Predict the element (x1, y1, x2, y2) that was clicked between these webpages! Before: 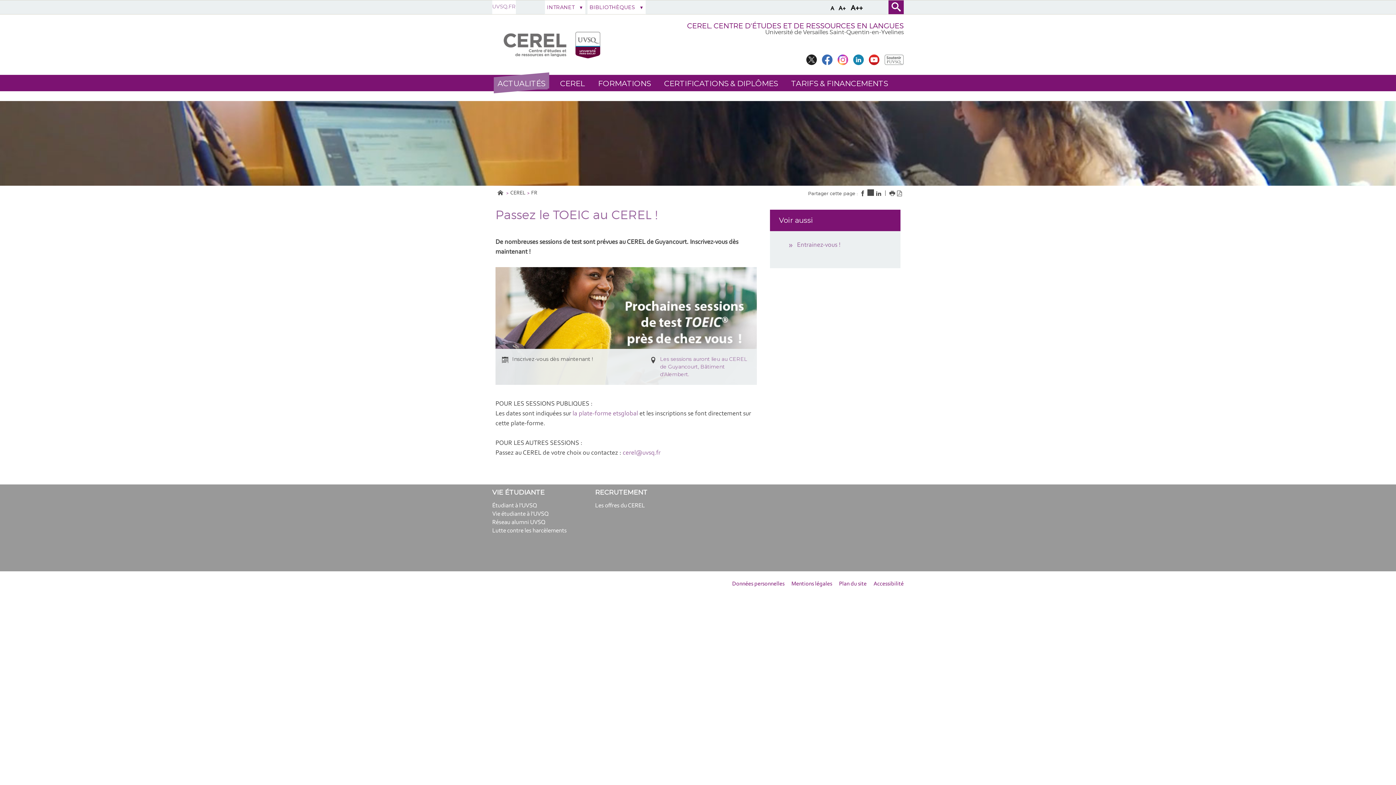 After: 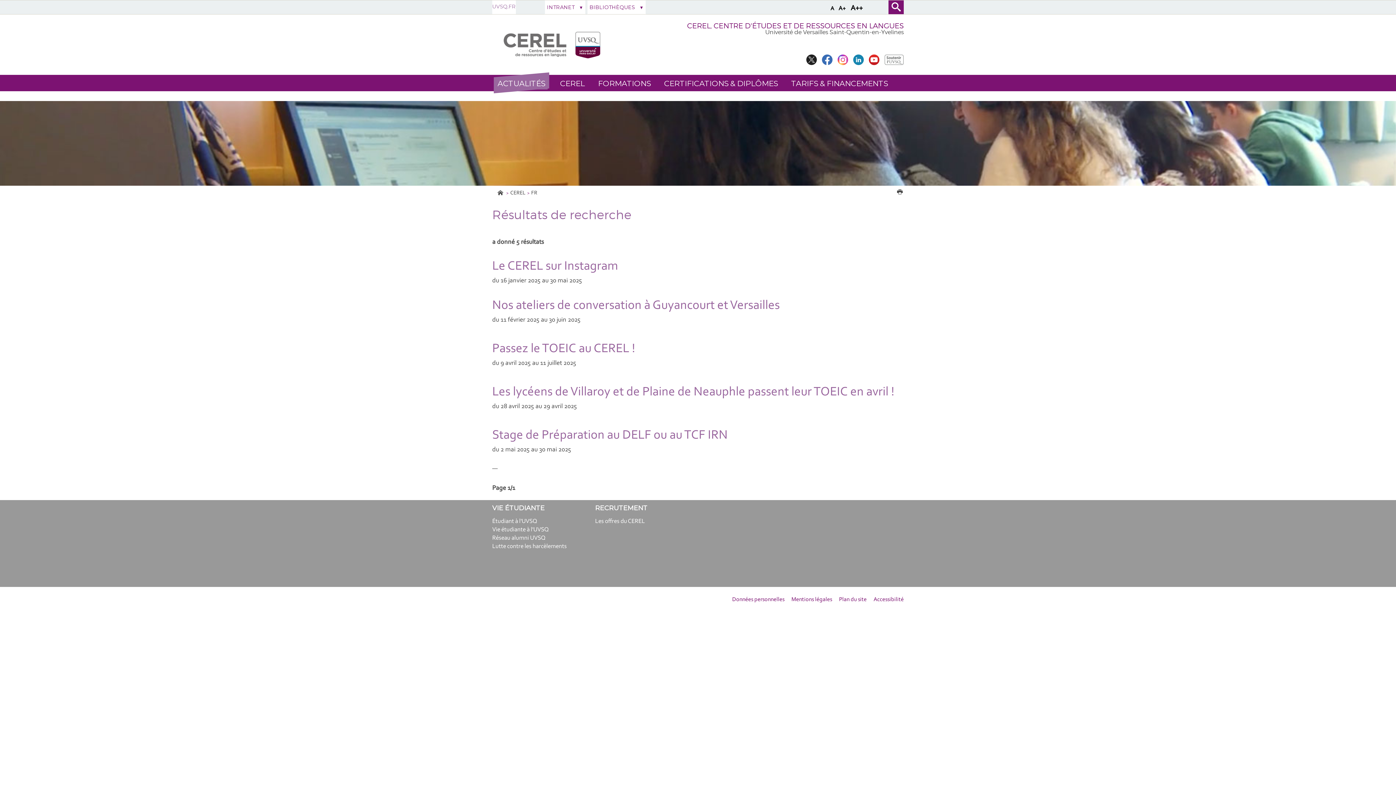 Action: label: ACTUALITÉS bbox: (493, 72, 549, 93)